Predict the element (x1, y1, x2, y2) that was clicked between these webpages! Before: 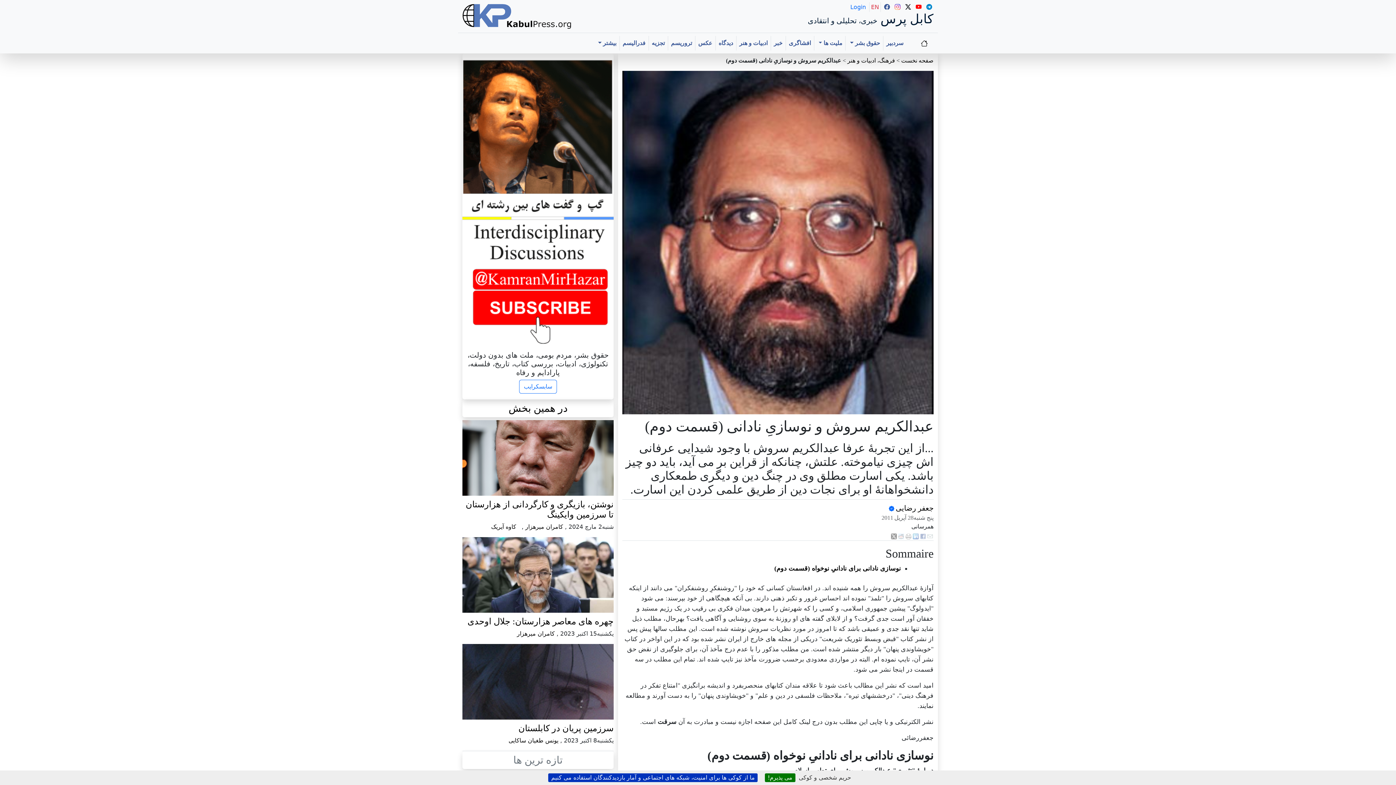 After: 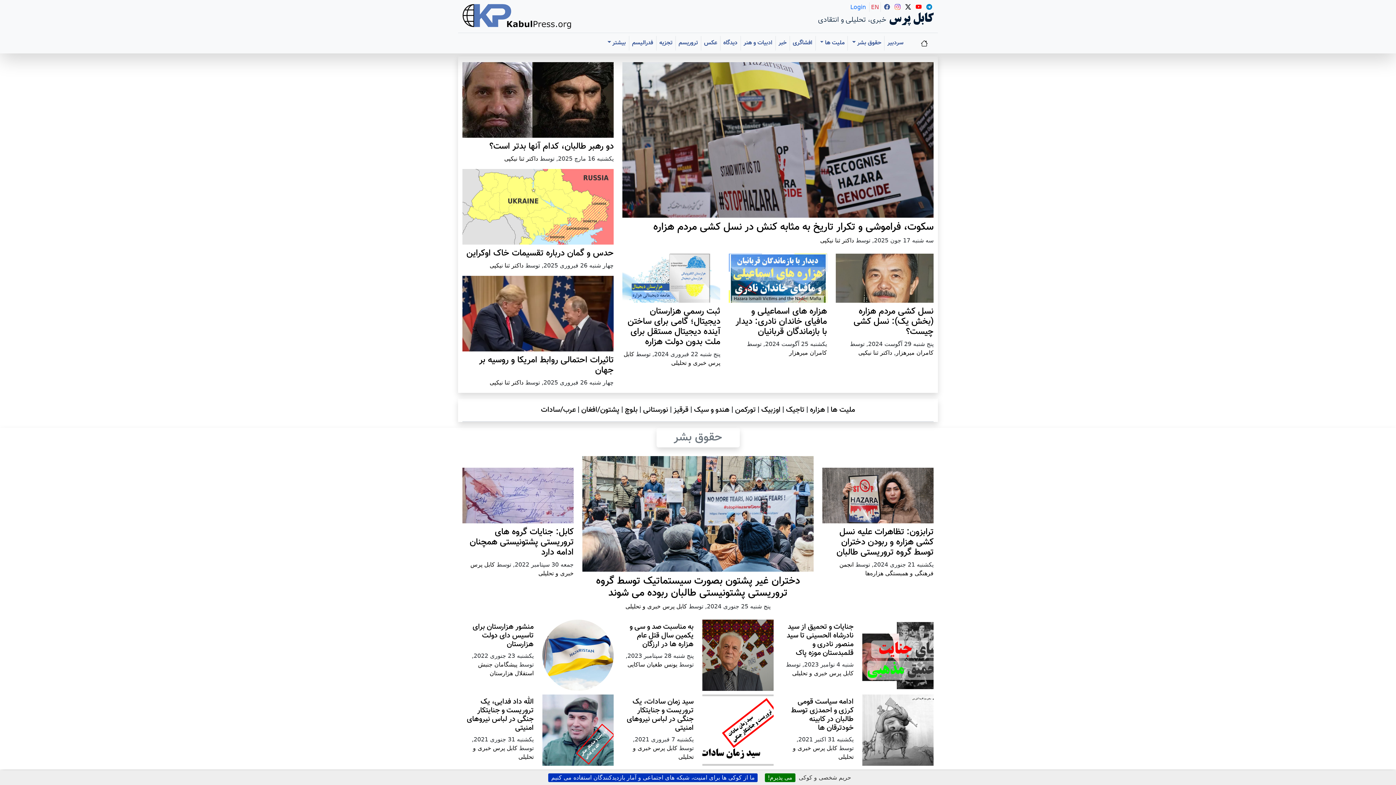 Action: bbox: (462, 12, 571, 18)